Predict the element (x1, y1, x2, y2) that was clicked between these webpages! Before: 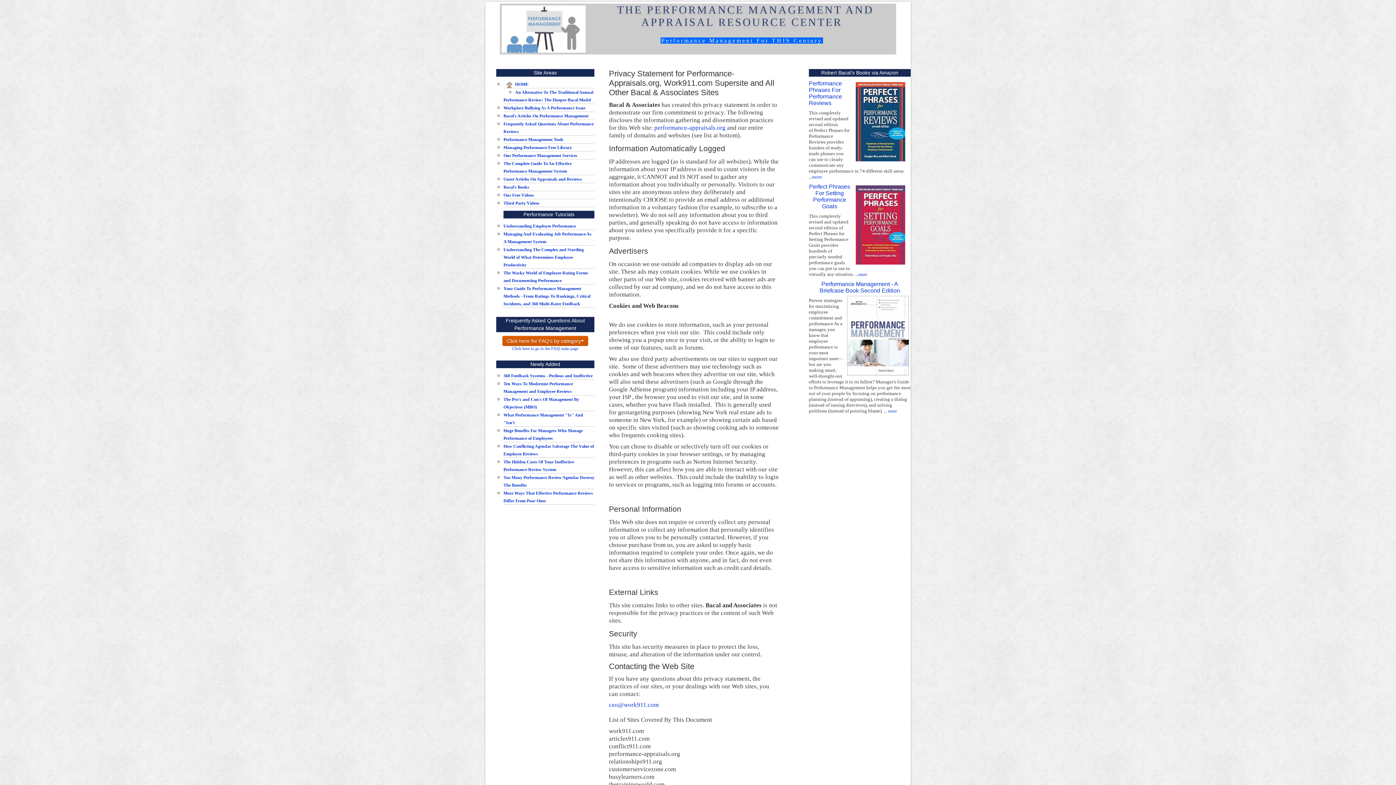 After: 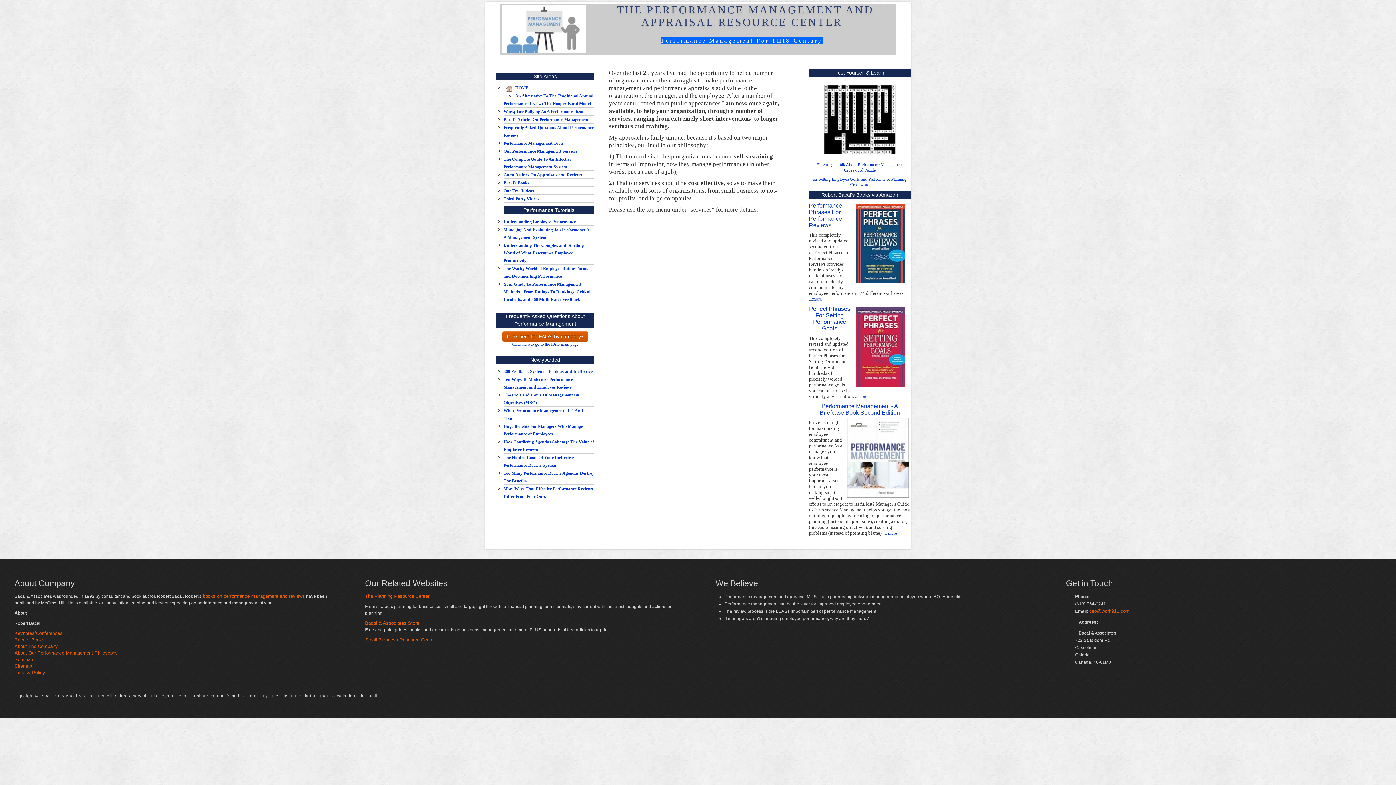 Action: bbox: (503, 153, 577, 158) label: Our Performance Management Services